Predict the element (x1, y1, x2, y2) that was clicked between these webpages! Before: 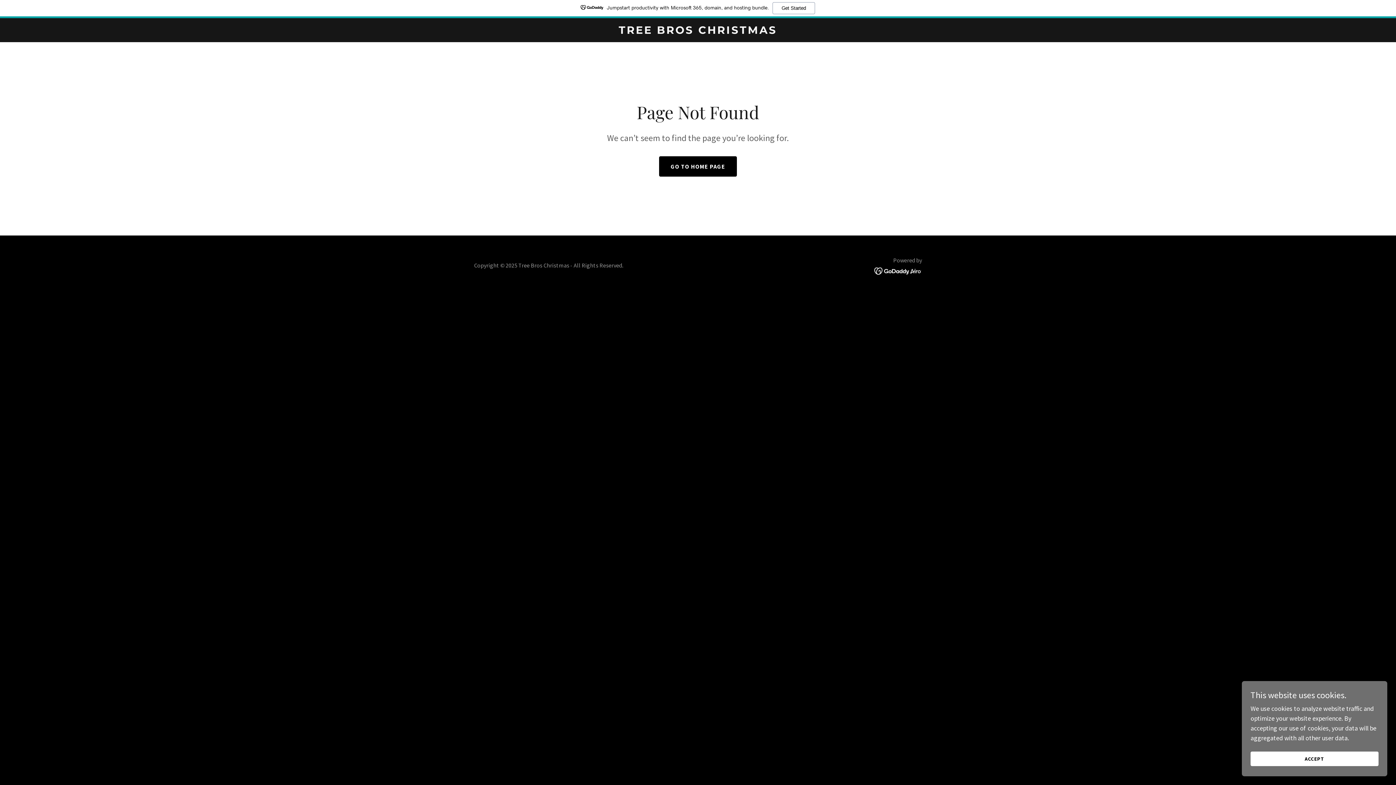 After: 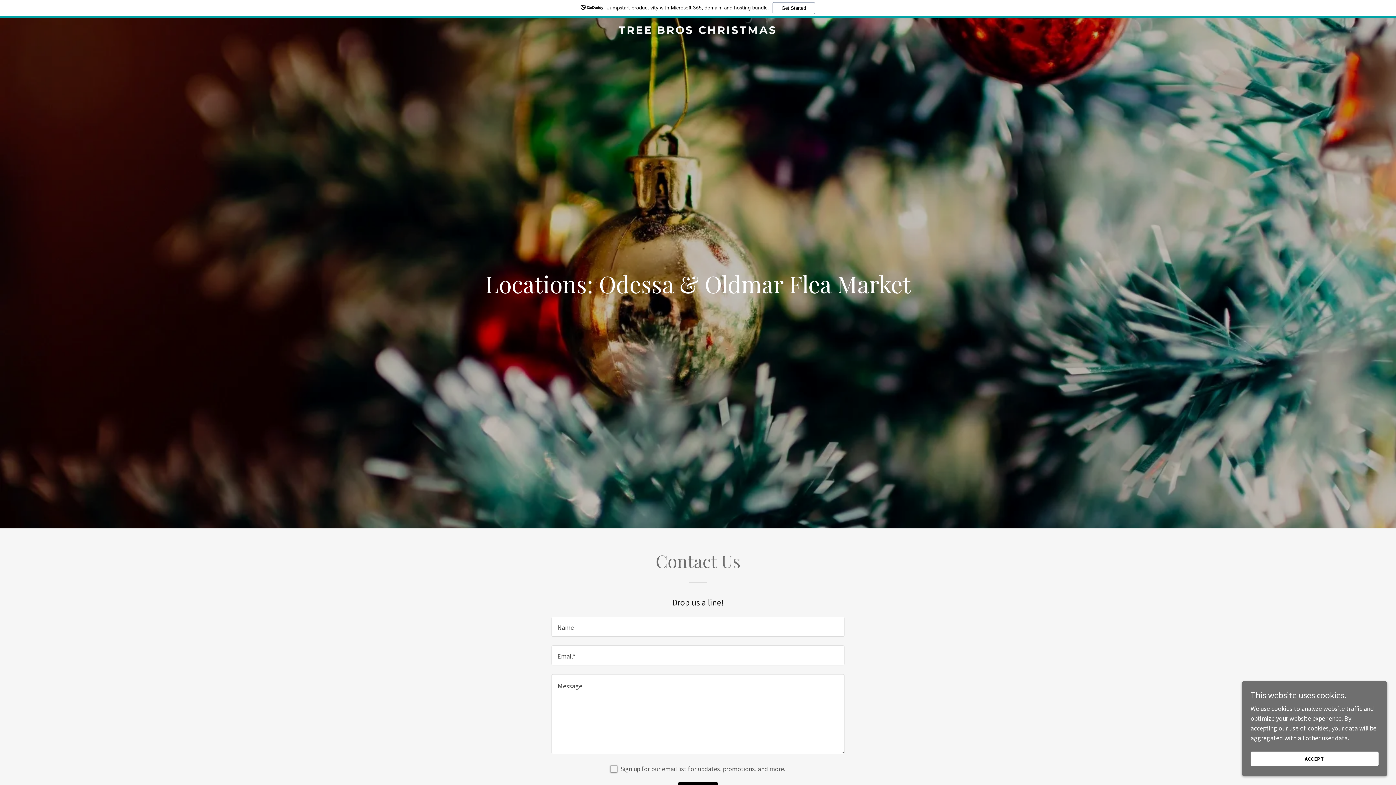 Action: bbox: (471, 27, 925, 35) label: TREE BROS CHRISTMAS